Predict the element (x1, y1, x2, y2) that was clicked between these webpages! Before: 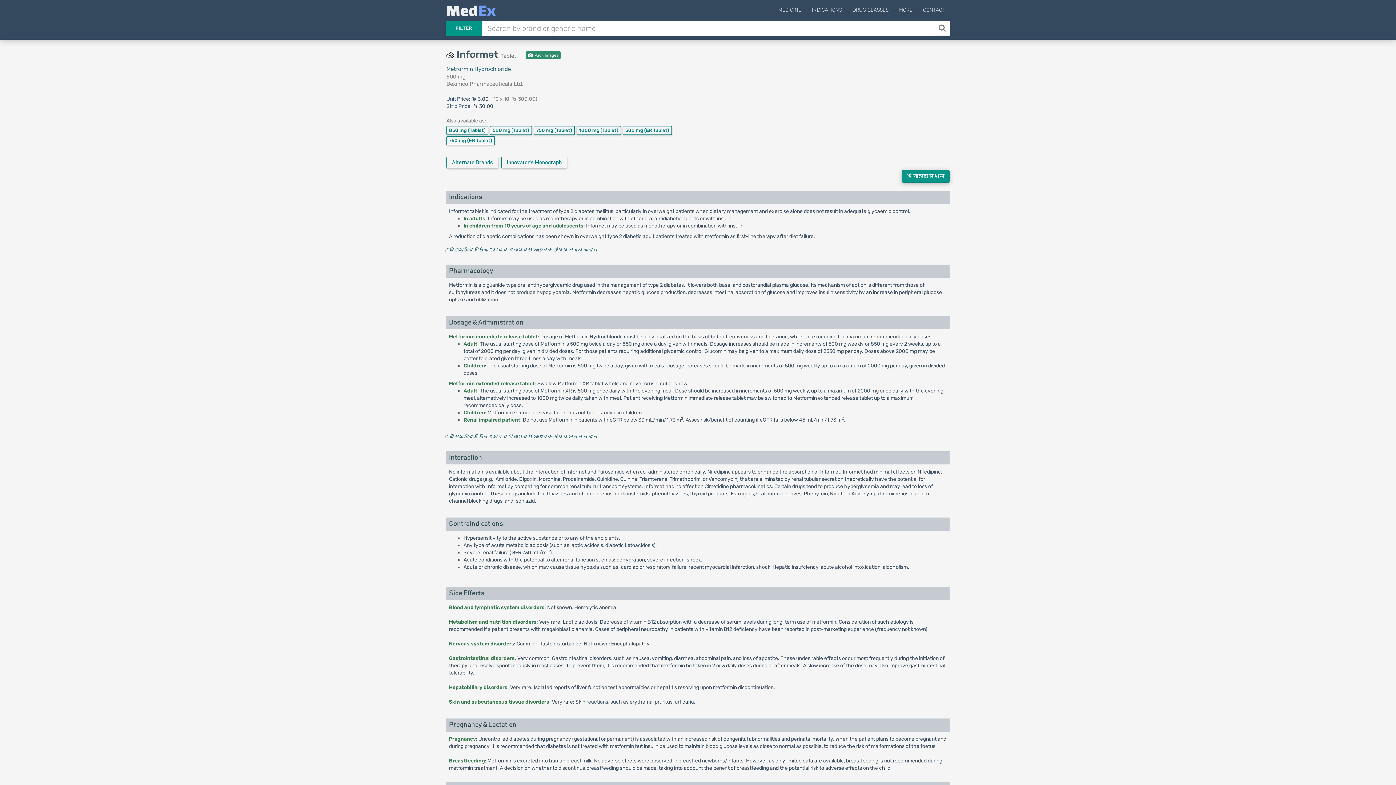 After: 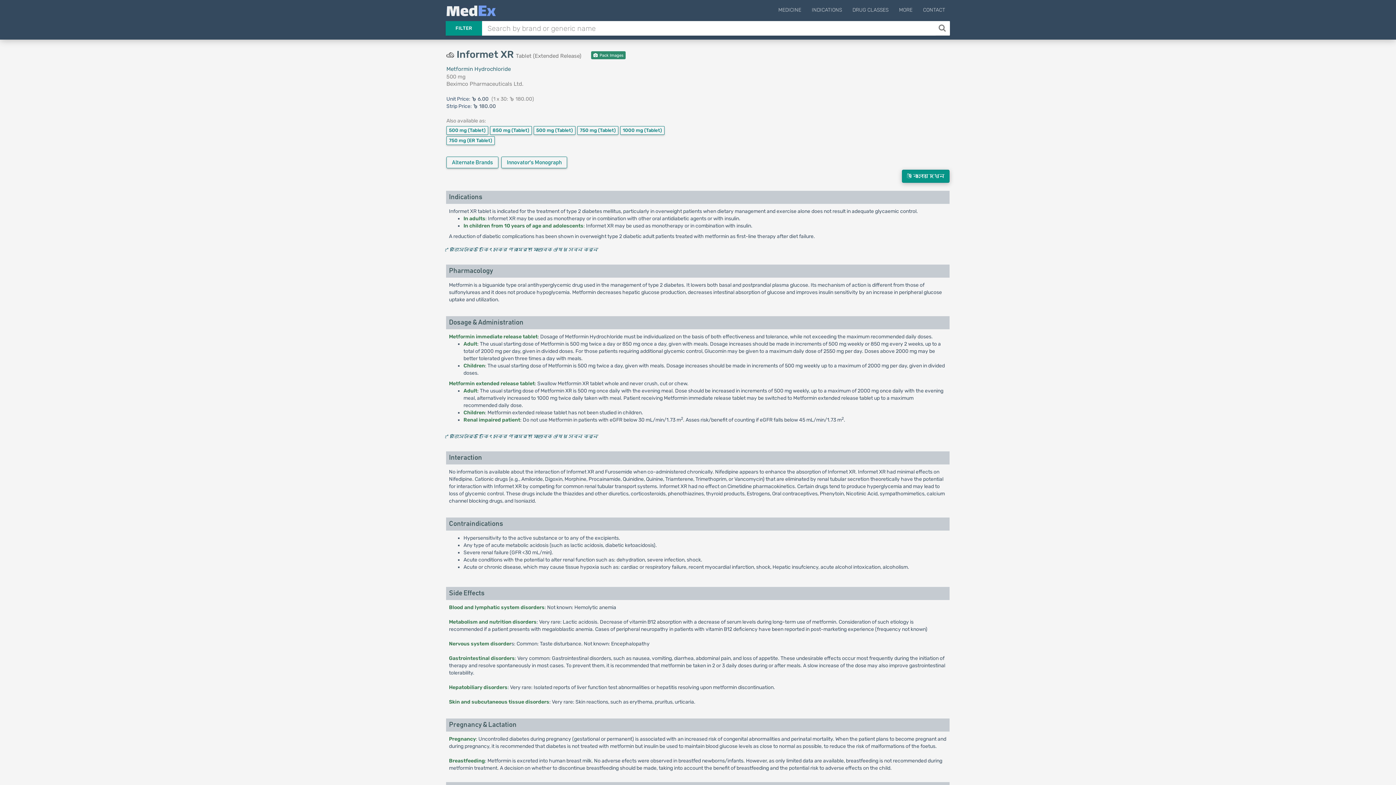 Action: label: 500 mg (ER Tablet) bbox: (622, 126, 672, 134)